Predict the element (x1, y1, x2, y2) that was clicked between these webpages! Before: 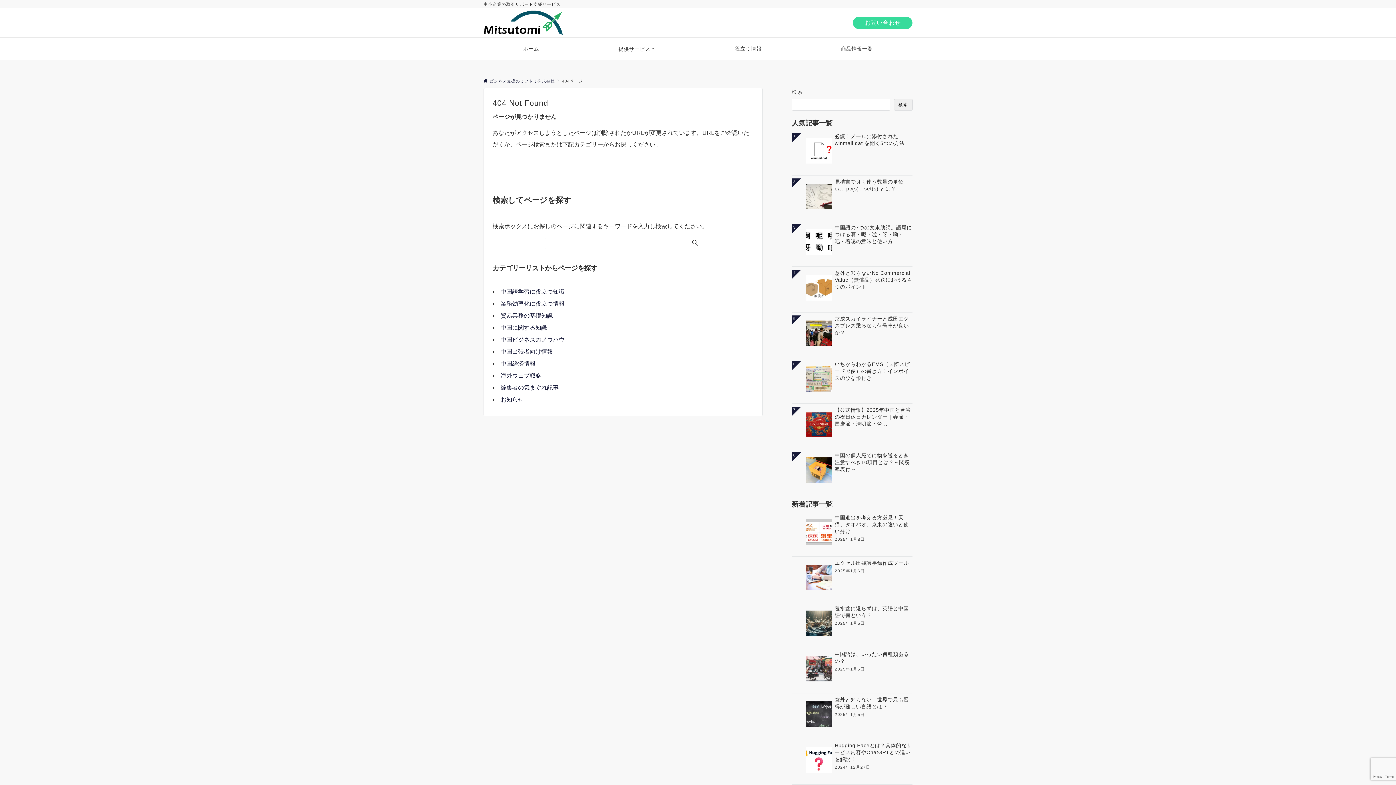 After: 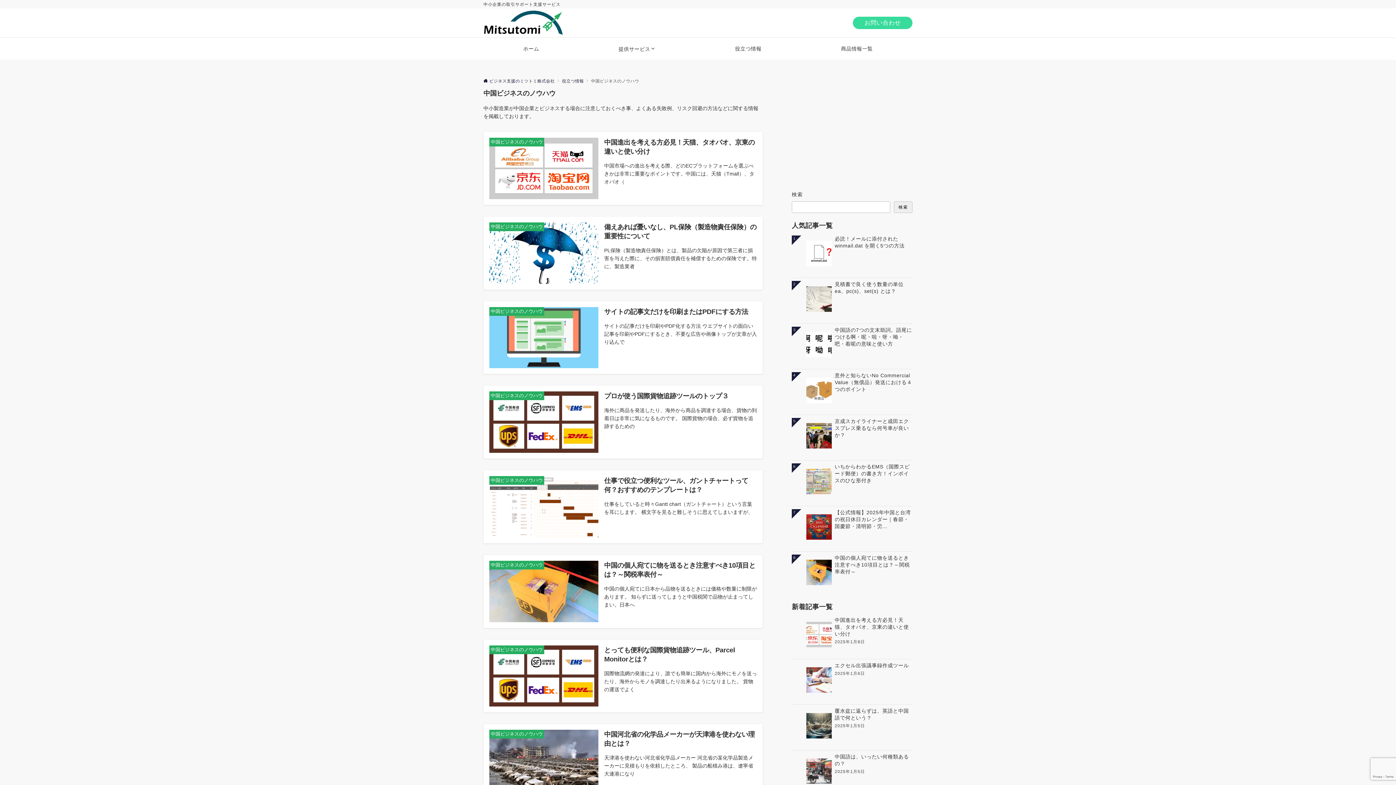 Action: label: 中国ビジネスのノウハウ bbox: (500, 336, 564, 342)